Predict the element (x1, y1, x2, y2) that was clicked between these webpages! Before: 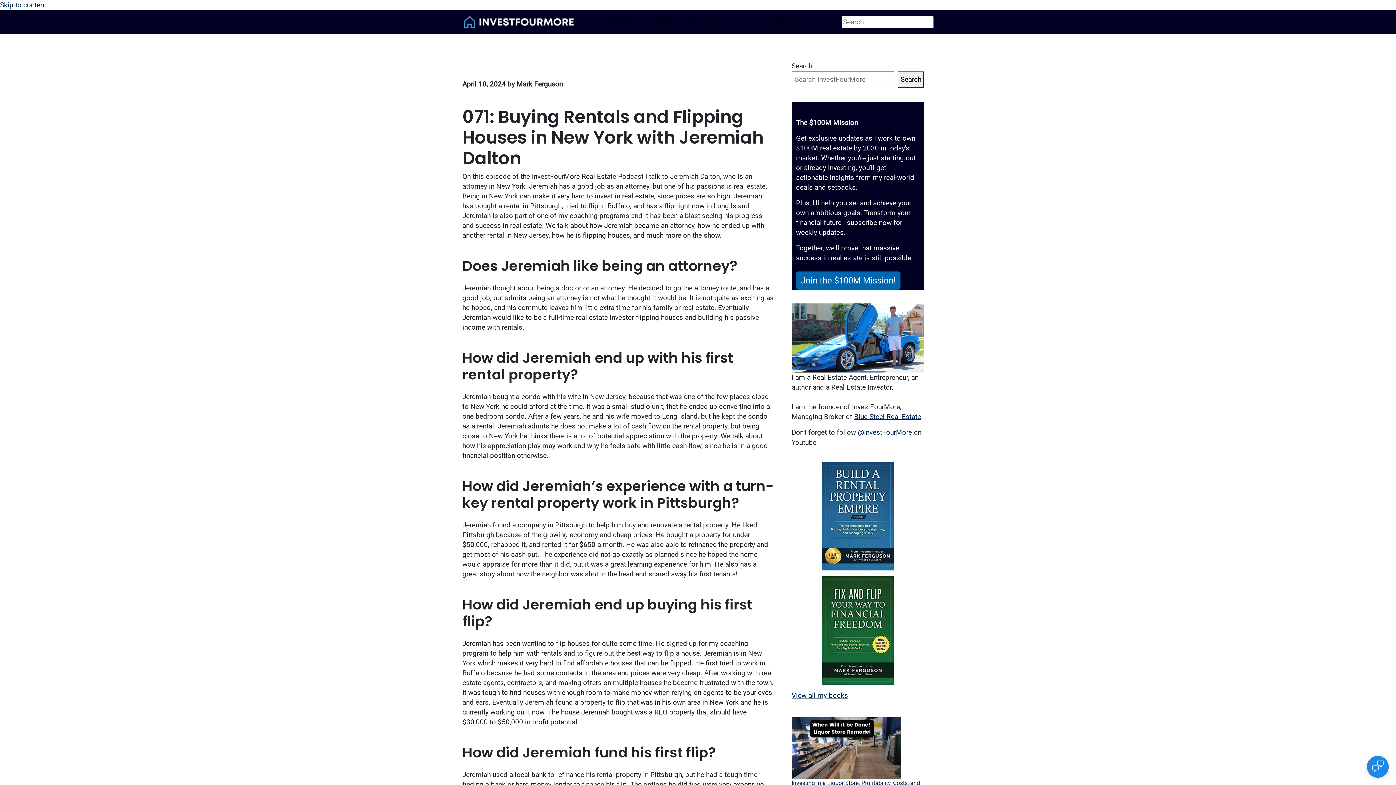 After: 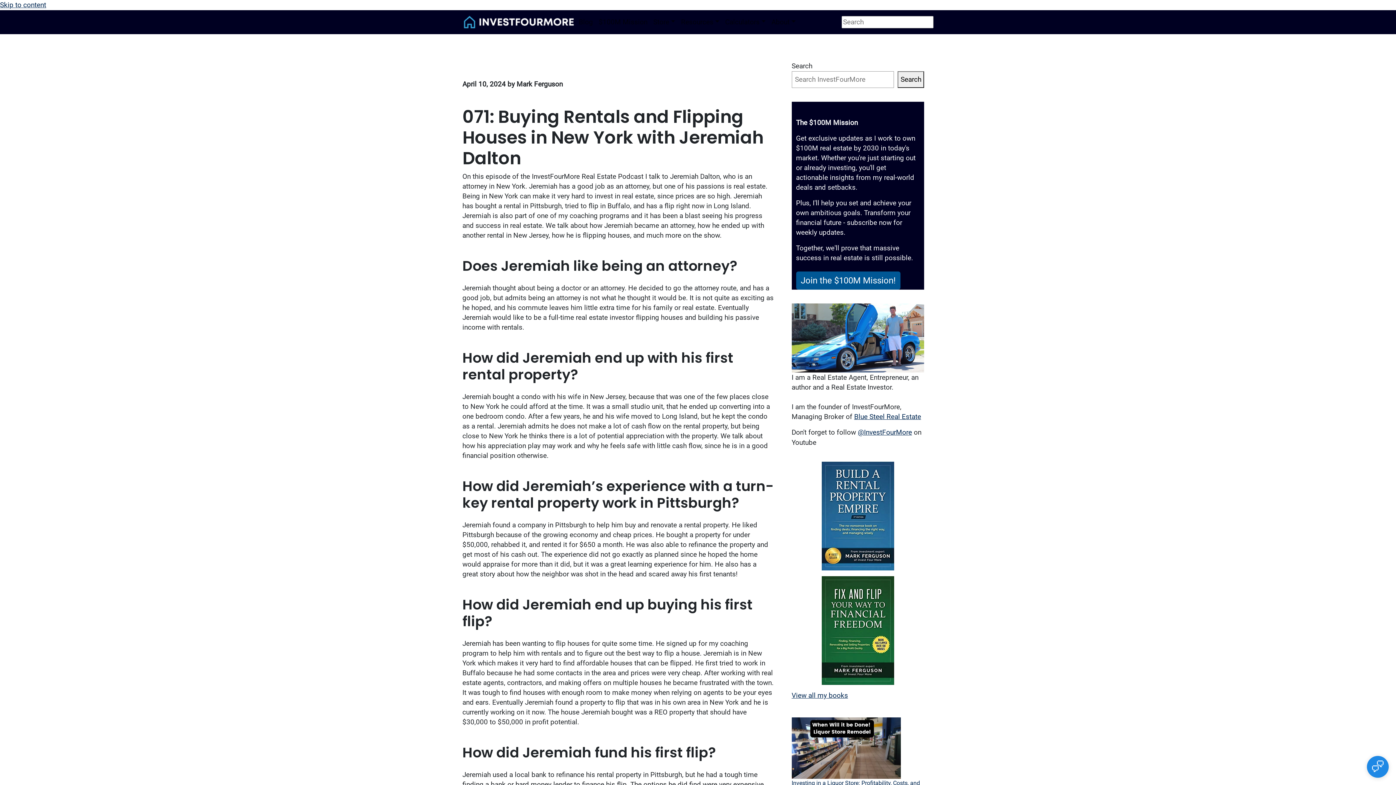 Action: bbox: (796, 271, 900, 289) label: Join the $100M Mission!